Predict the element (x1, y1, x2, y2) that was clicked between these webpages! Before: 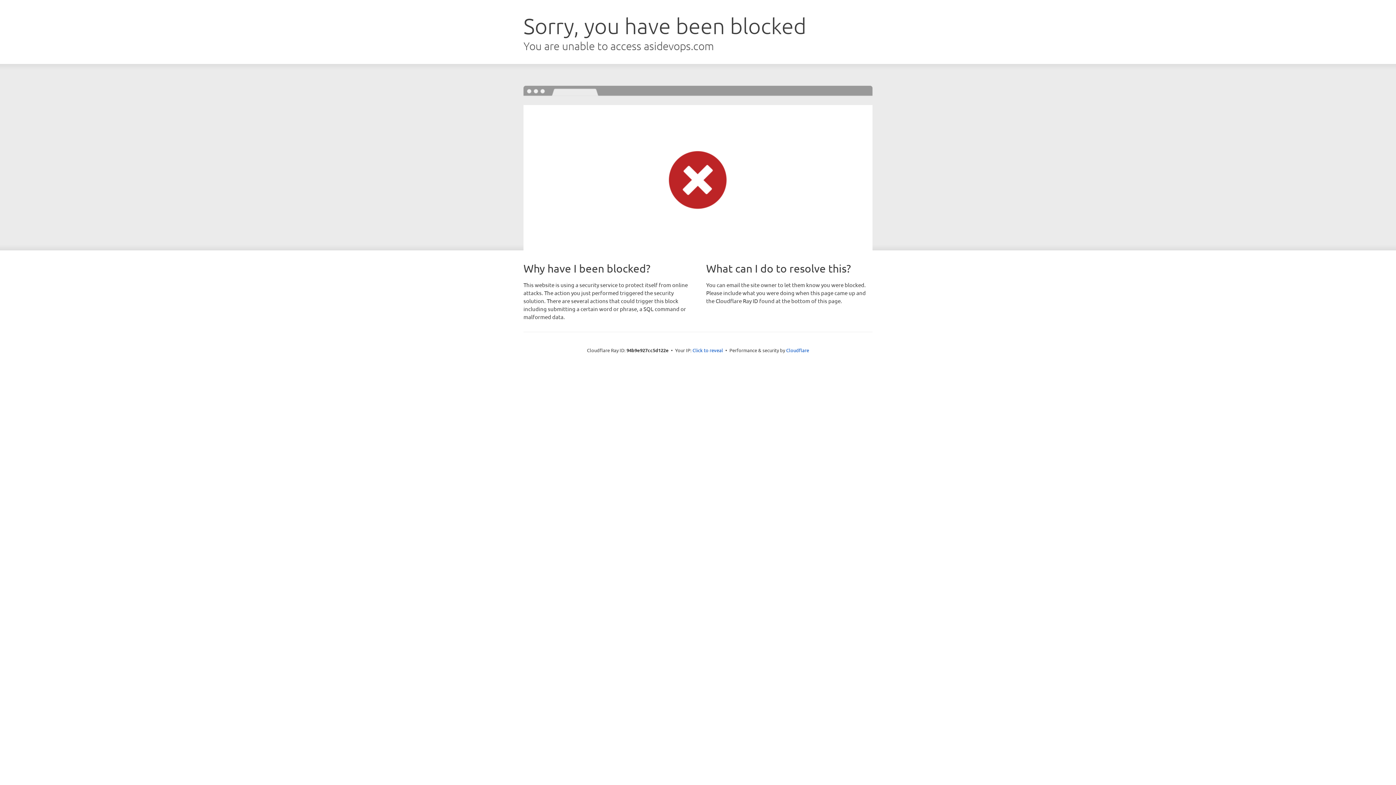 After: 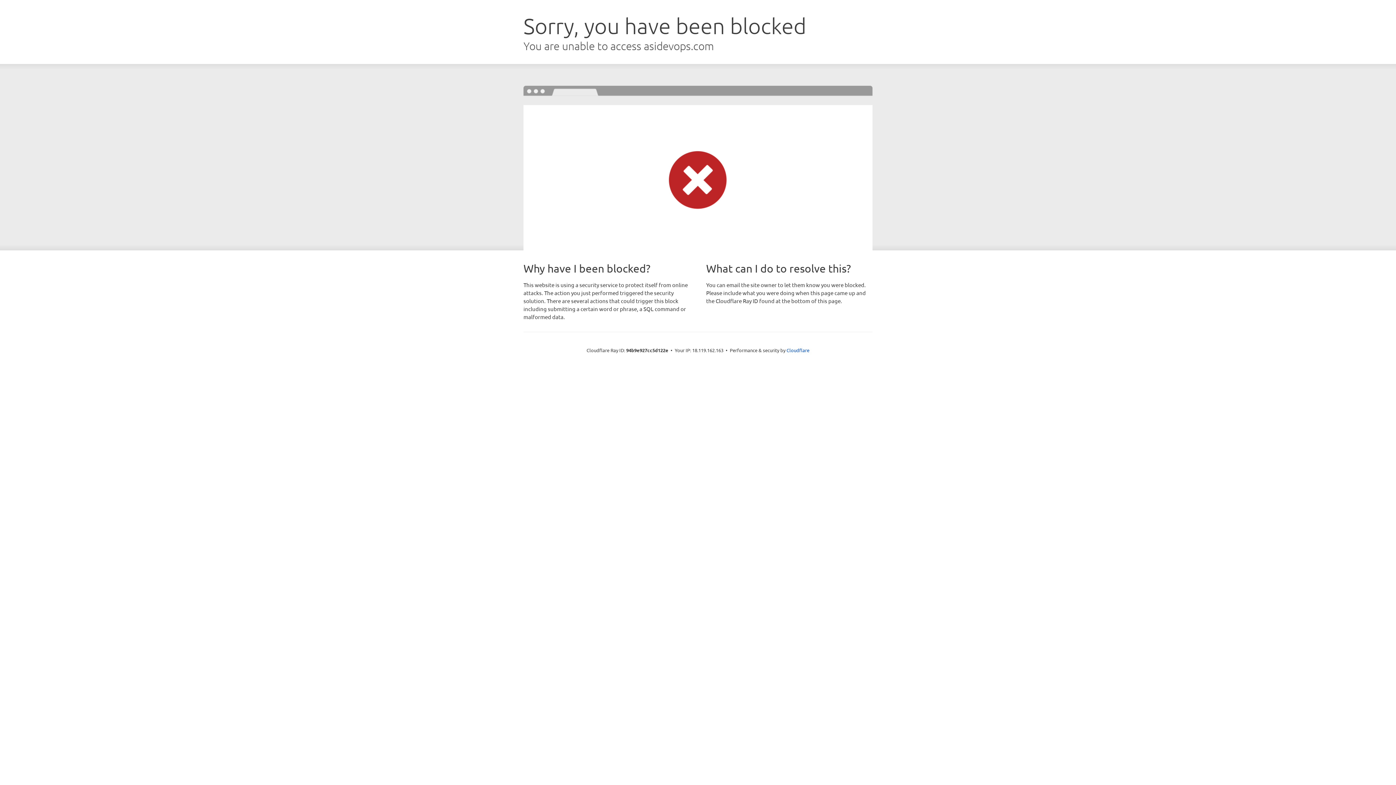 Action: label: Click to reveal bbox: (692, 346, 723, 353)